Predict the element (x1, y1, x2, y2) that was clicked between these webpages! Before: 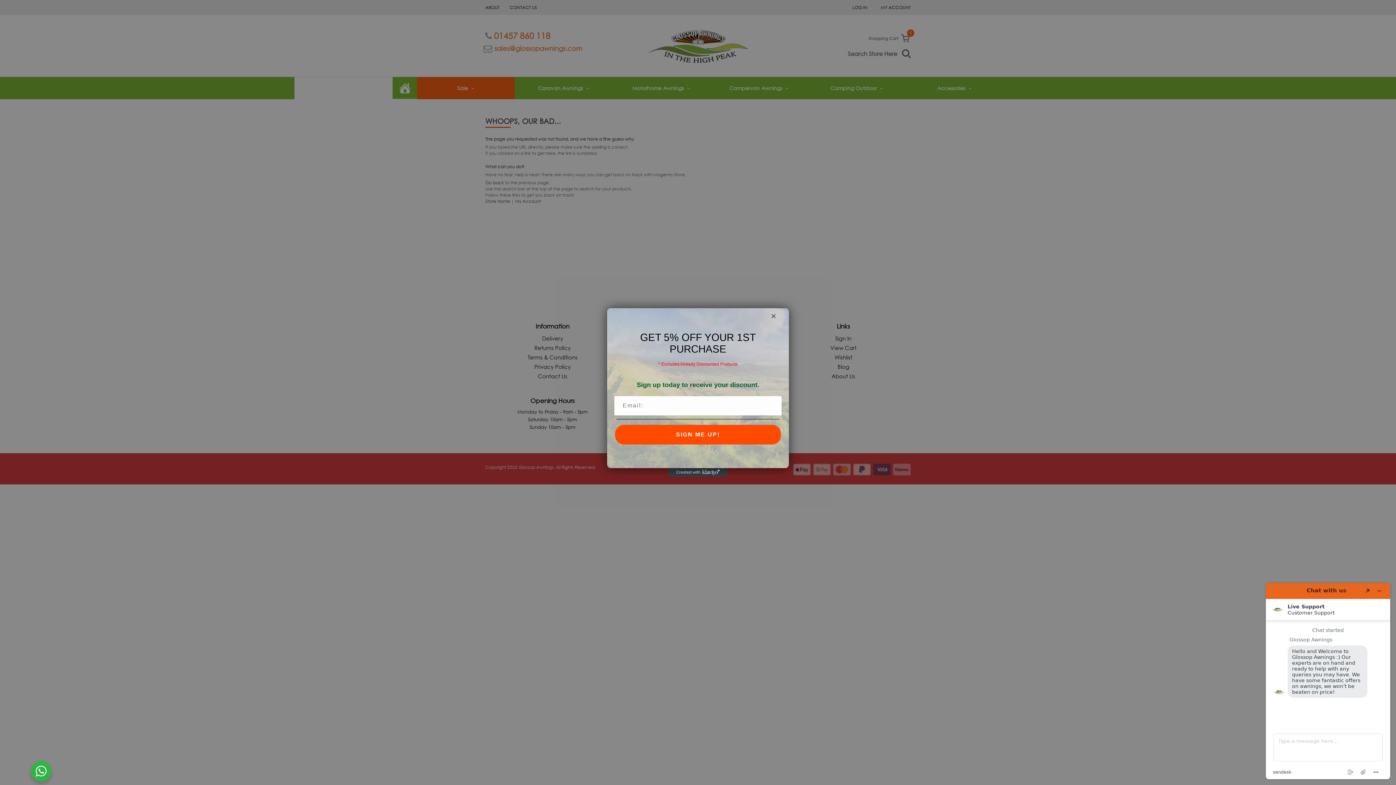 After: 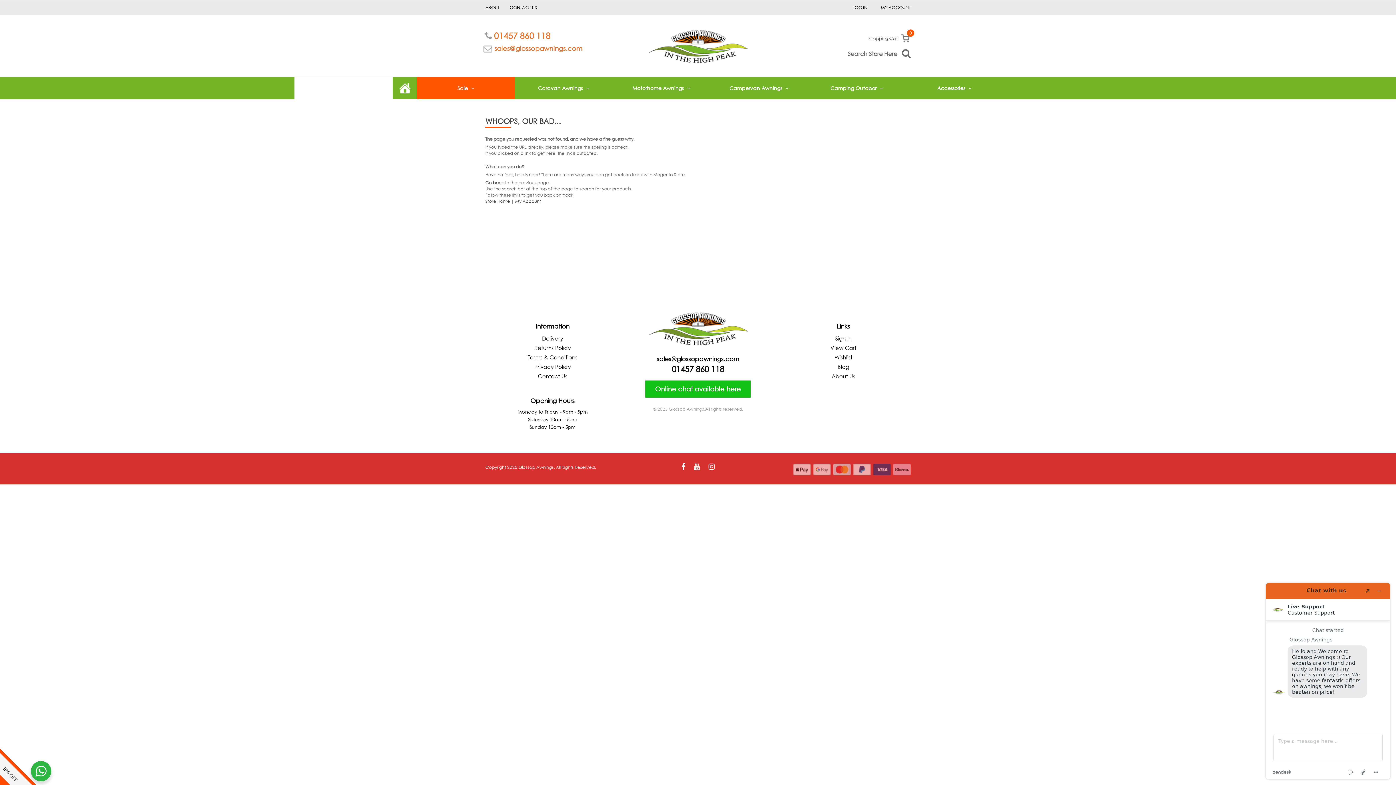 Action: label: Close dialog bbox: (762, 312, 785, 320)